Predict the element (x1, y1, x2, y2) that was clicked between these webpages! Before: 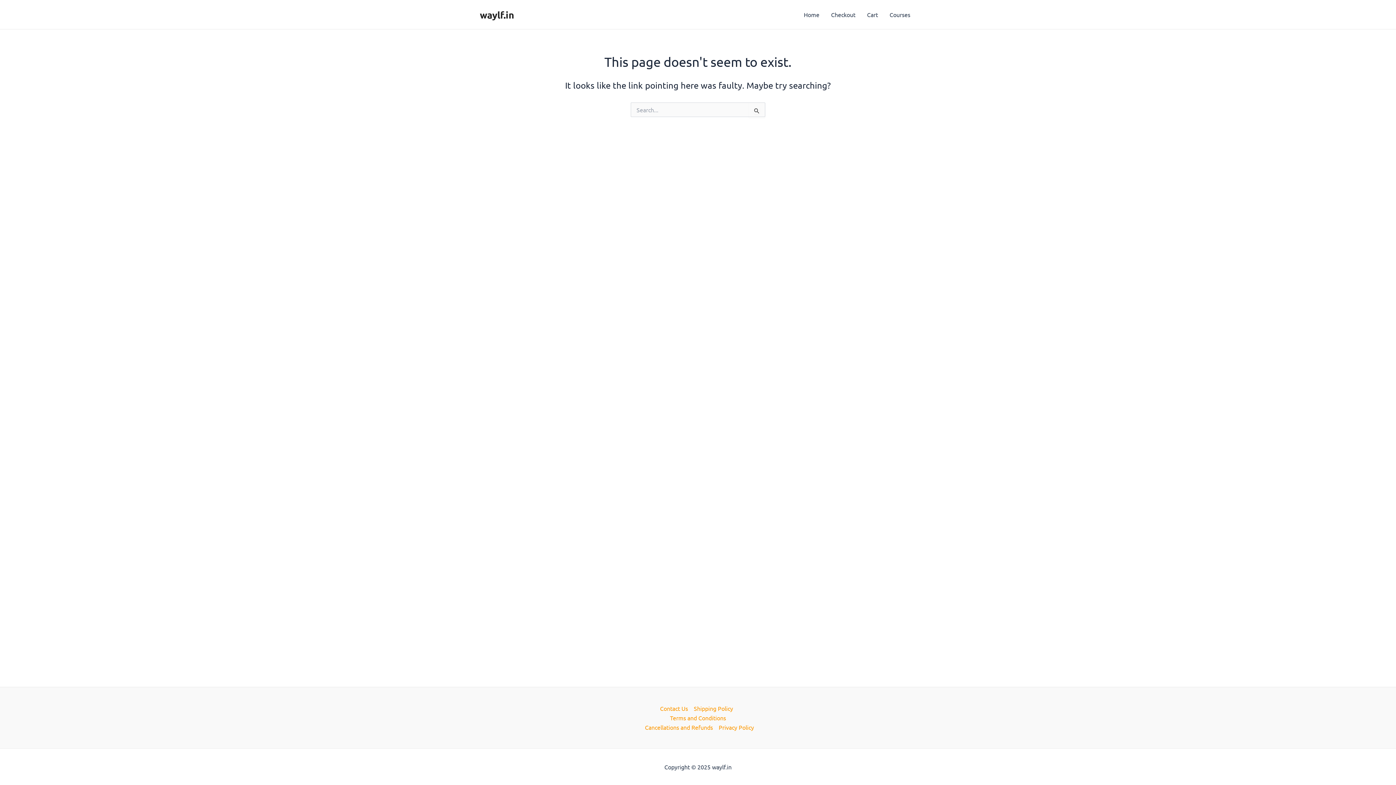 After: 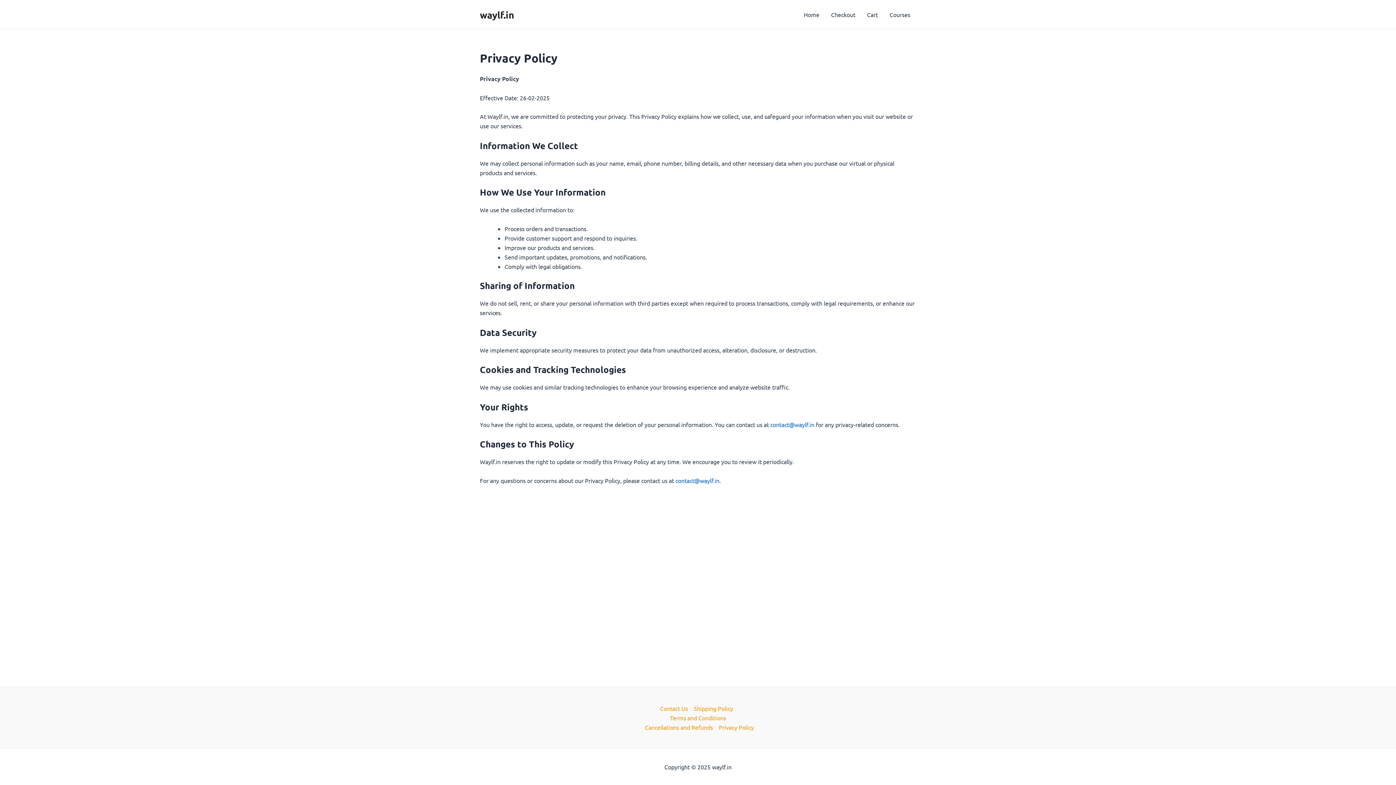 Action: bbox: (715, 722, 754, 732) label: Privacy Policy